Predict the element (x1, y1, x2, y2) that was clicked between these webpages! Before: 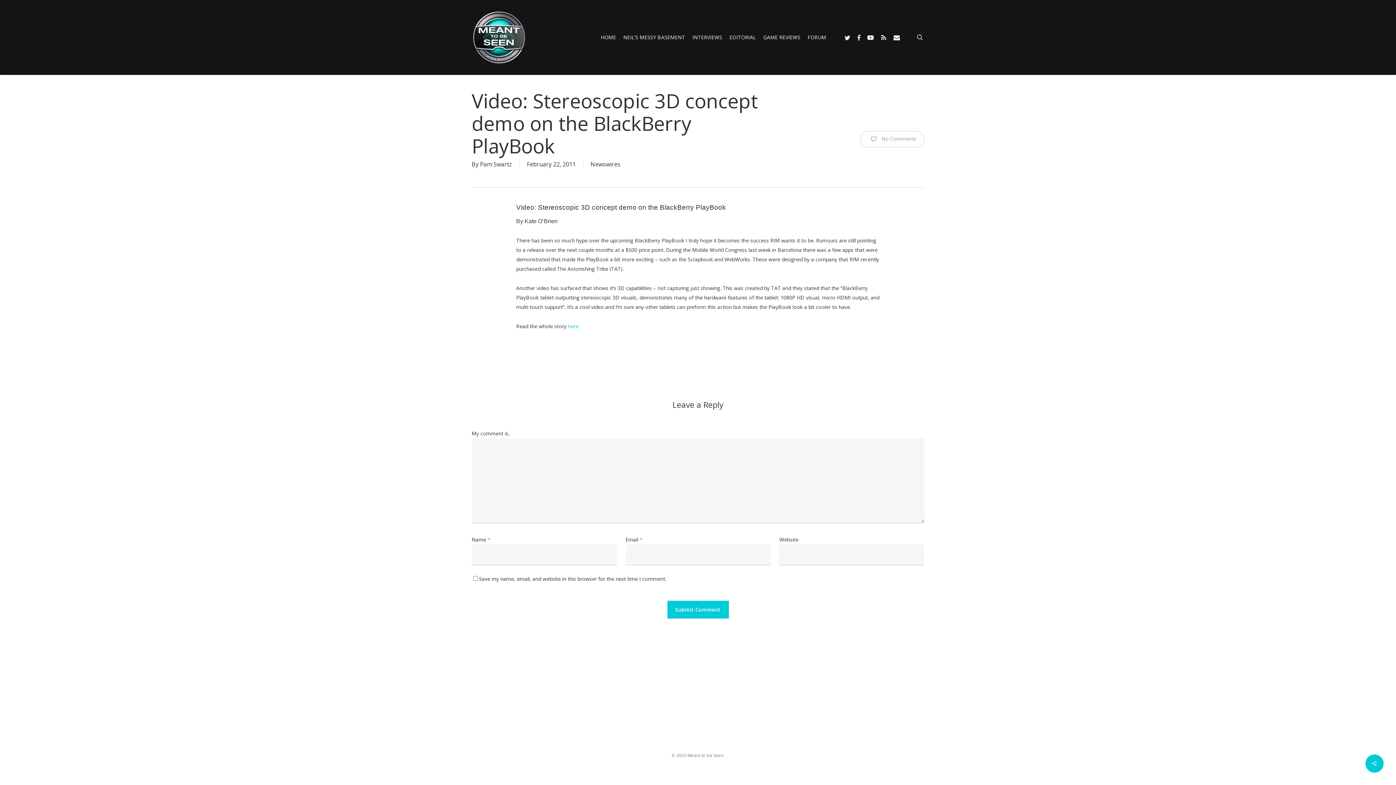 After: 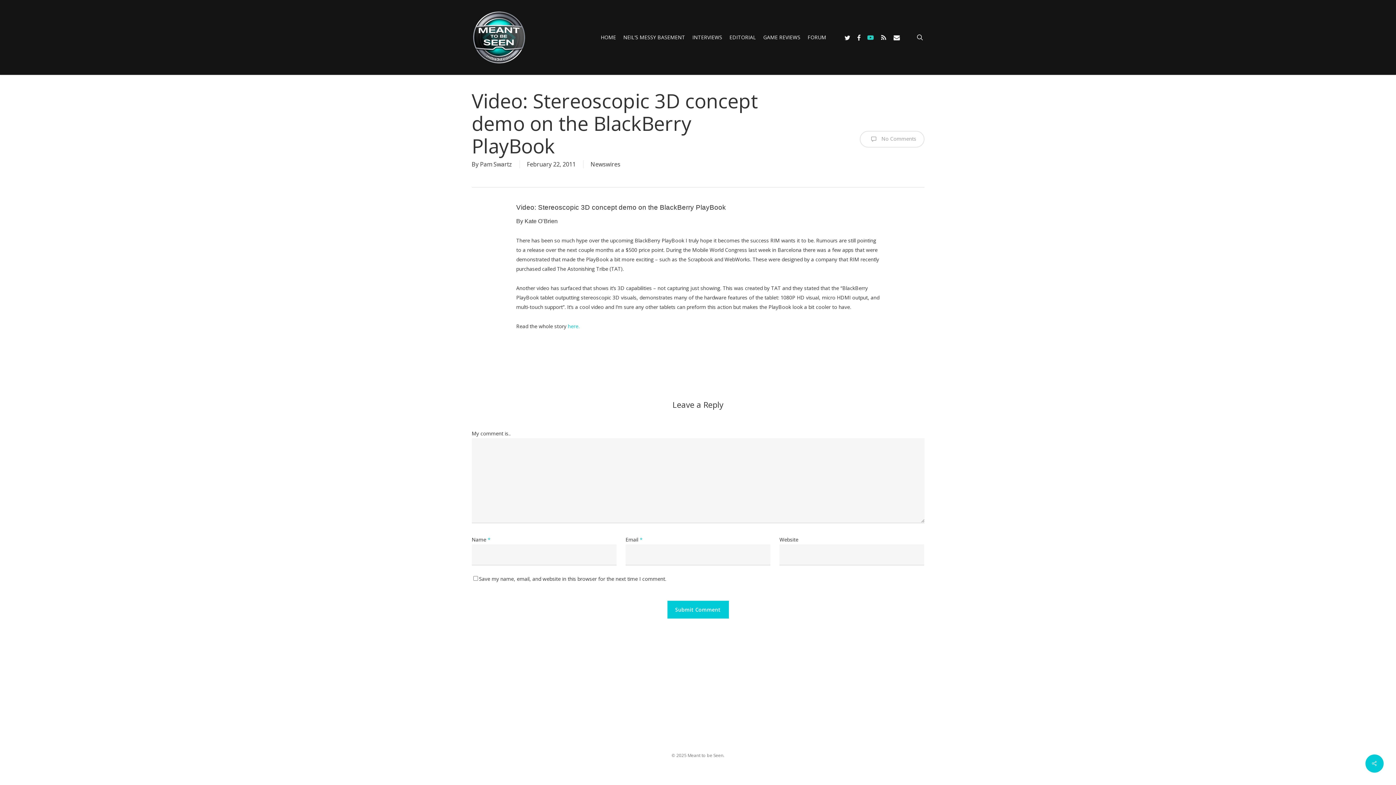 Action: bbox: (864, 33, 877, 41) label: youtube